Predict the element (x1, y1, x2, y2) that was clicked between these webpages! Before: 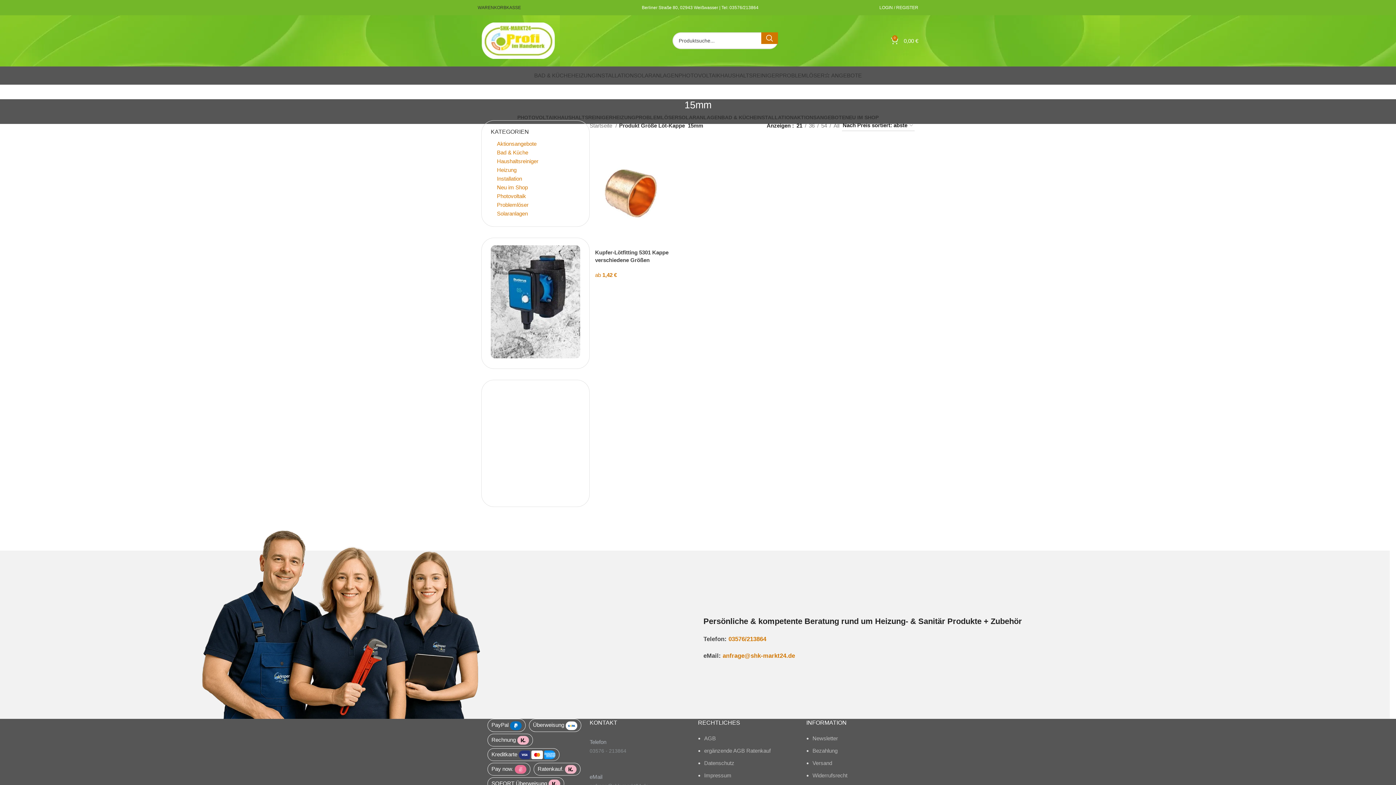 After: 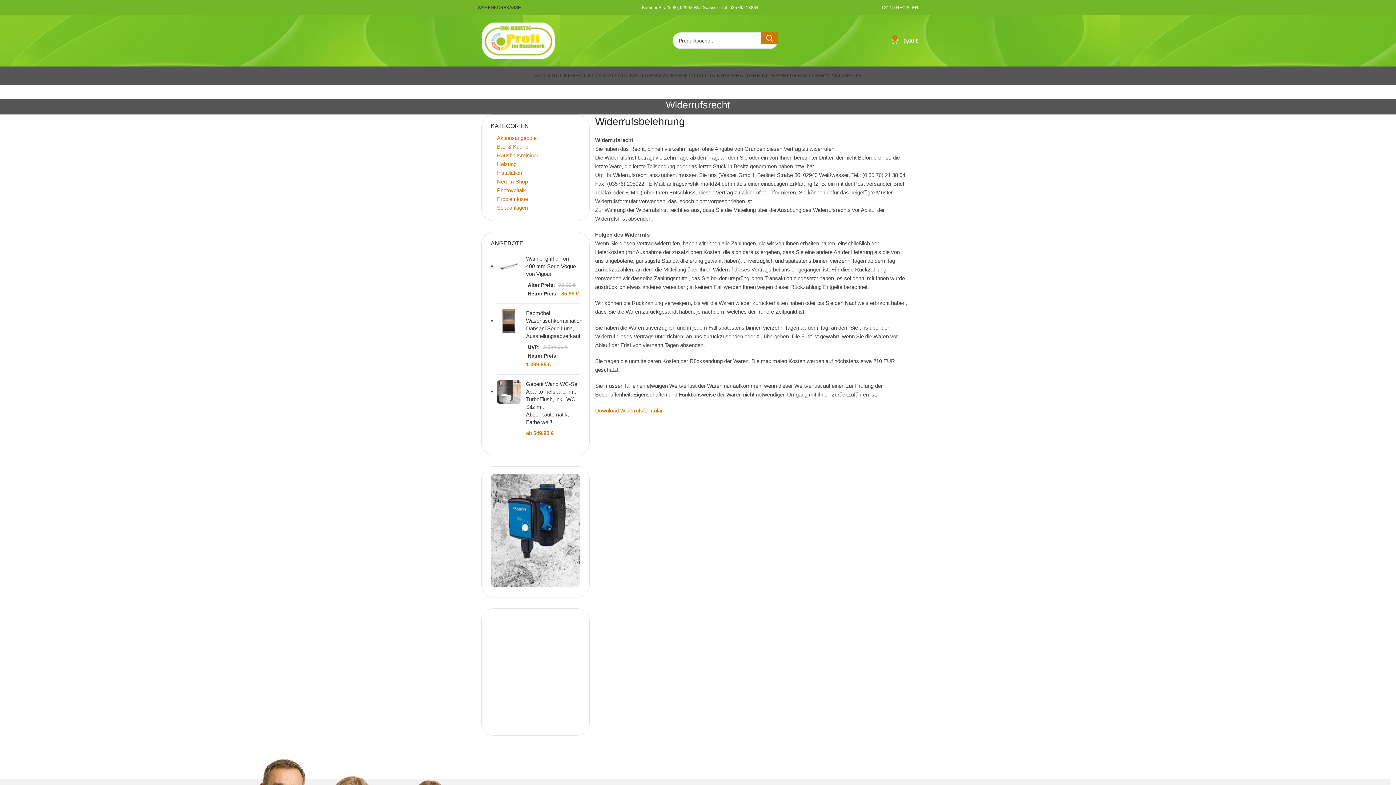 Action: bbox: (812, 772, 847, 779) label: Widerrufsrecht